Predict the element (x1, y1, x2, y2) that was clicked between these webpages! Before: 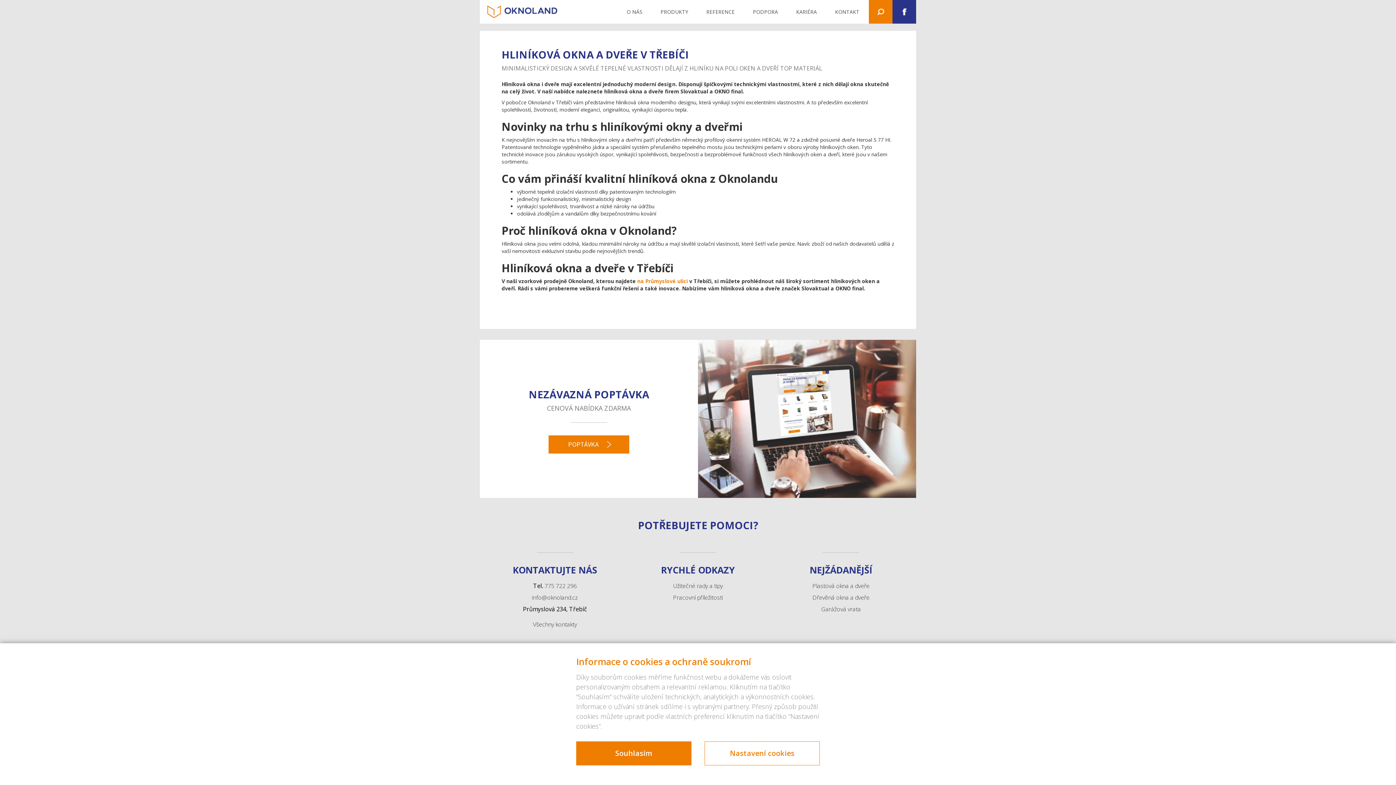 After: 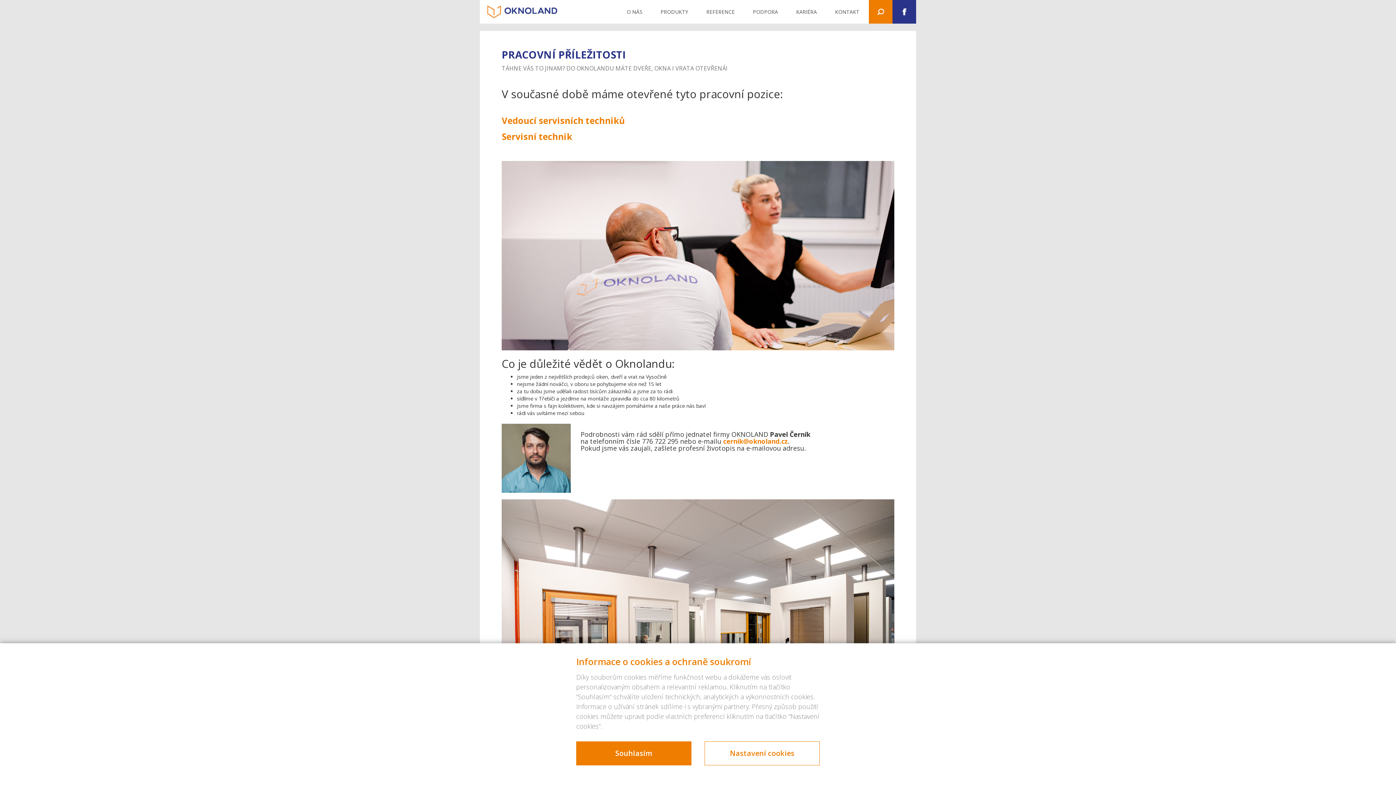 Action: bbox: (673, 593, 723, 601) label: Pracovní příležitosti